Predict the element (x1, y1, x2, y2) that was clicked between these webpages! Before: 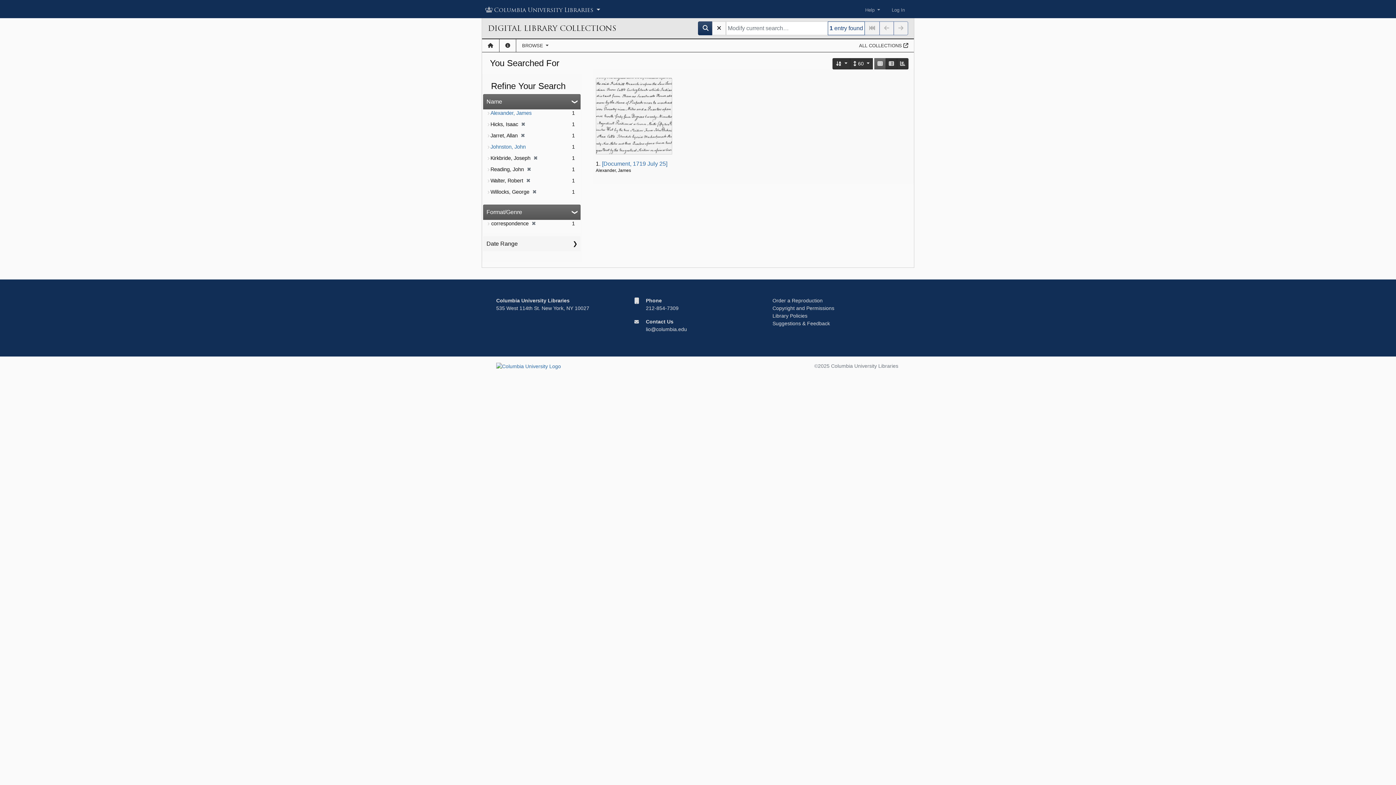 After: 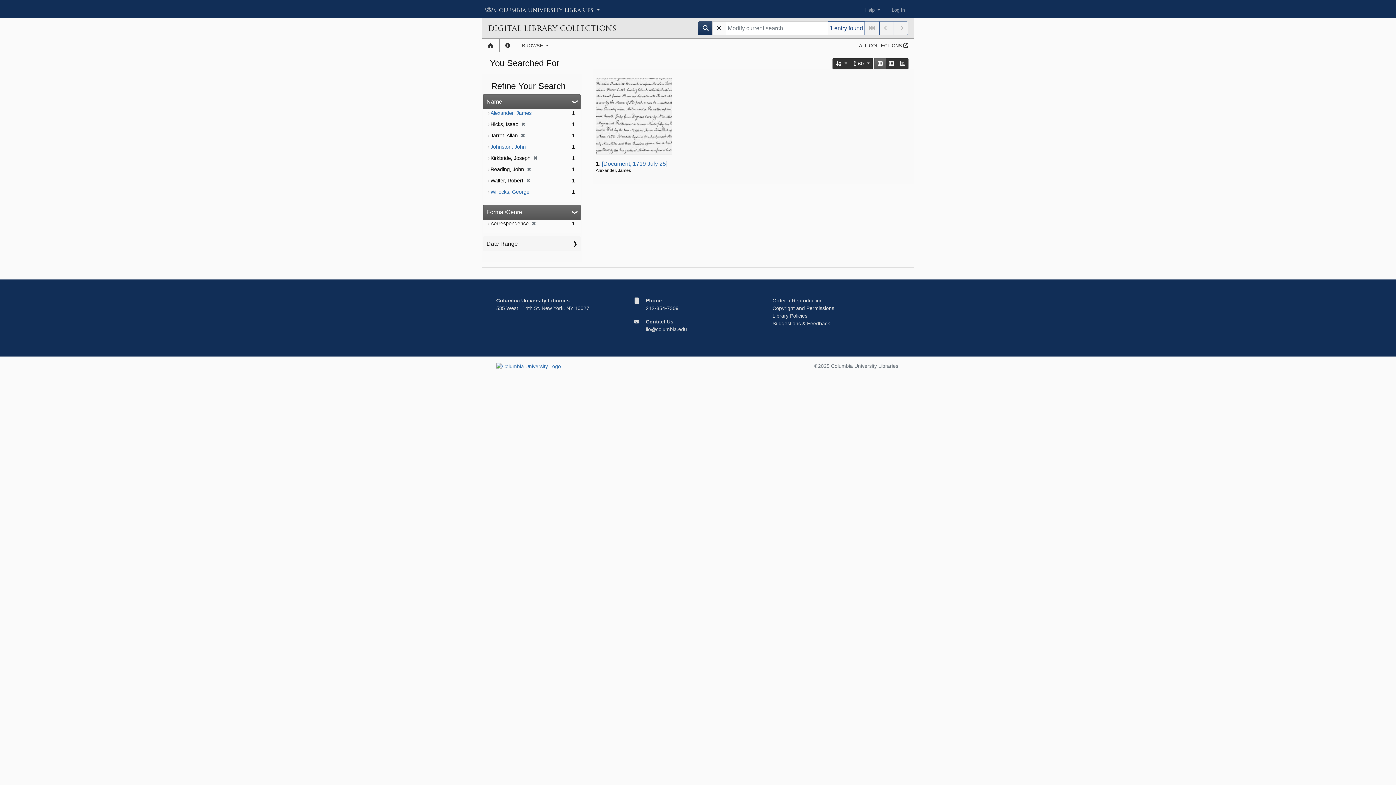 Action: bbox: (529, 189, 536, 194) label: ✖
[remove]